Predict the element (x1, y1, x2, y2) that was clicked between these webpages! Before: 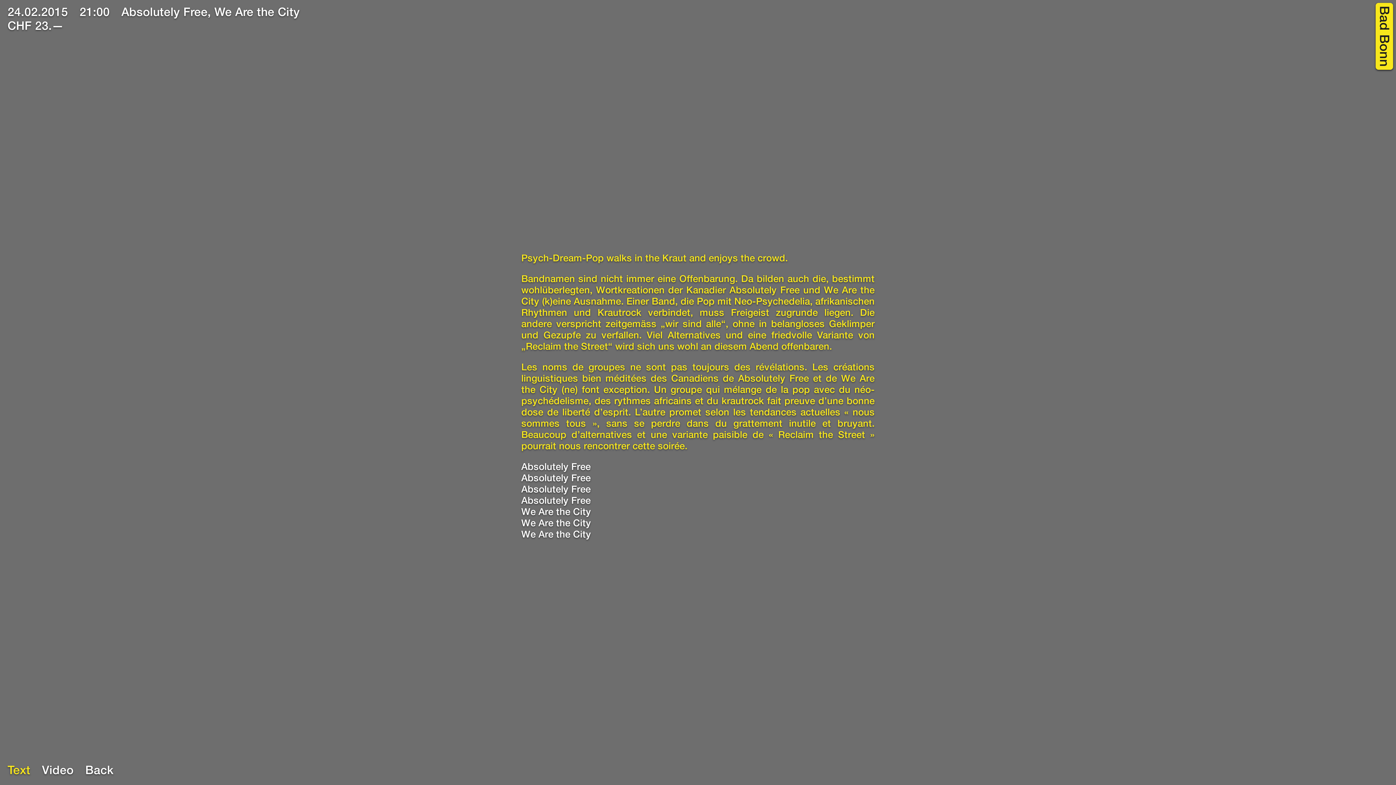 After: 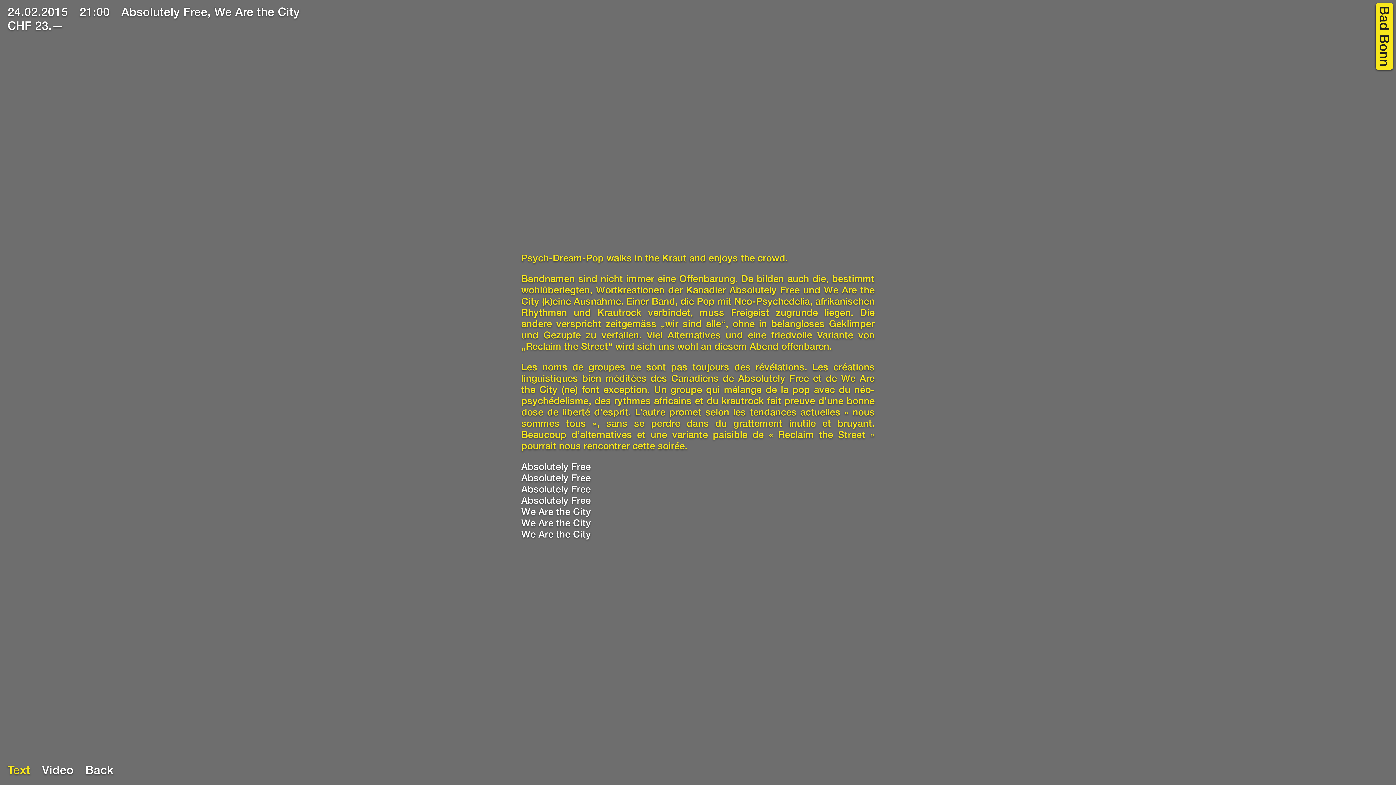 Action: label: We Are the City bbox: (521, 507, 874, 518)